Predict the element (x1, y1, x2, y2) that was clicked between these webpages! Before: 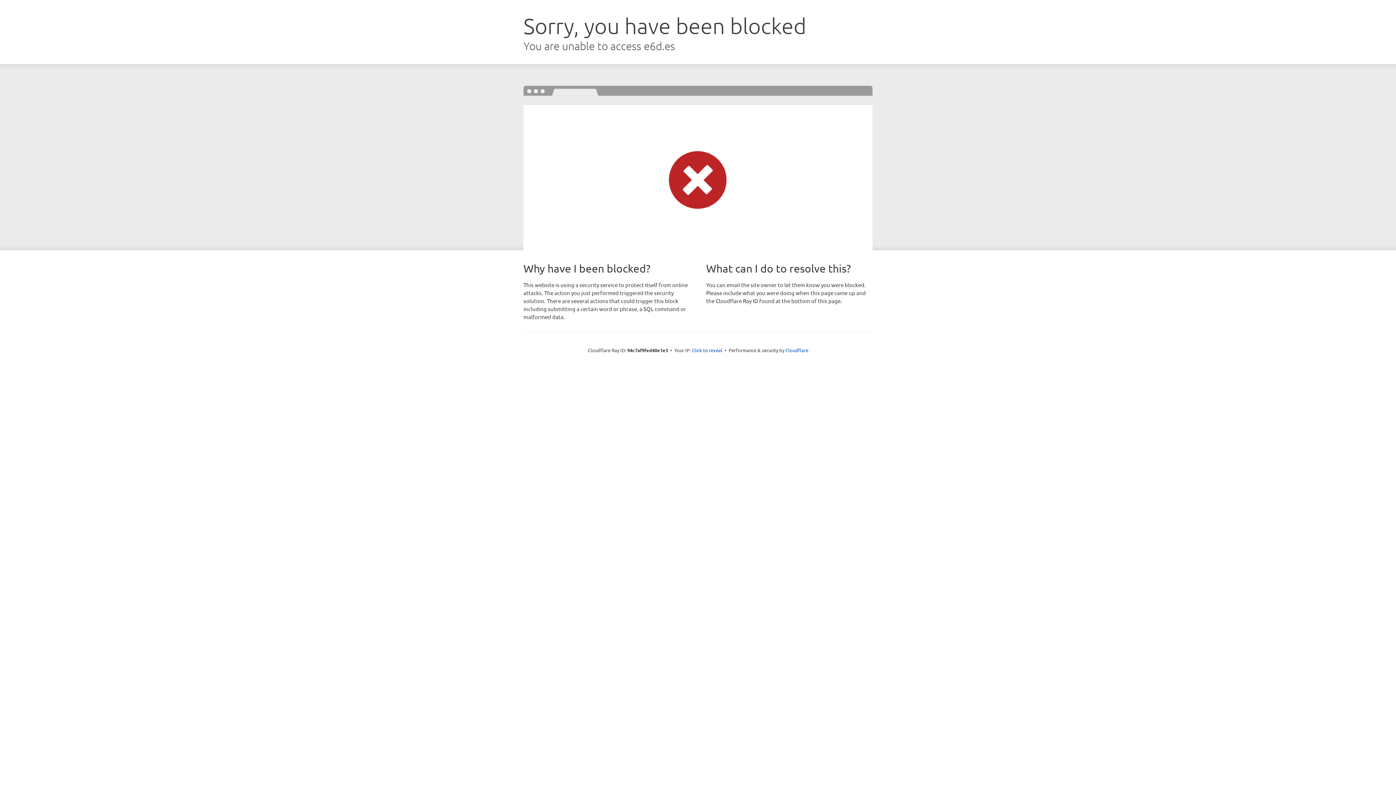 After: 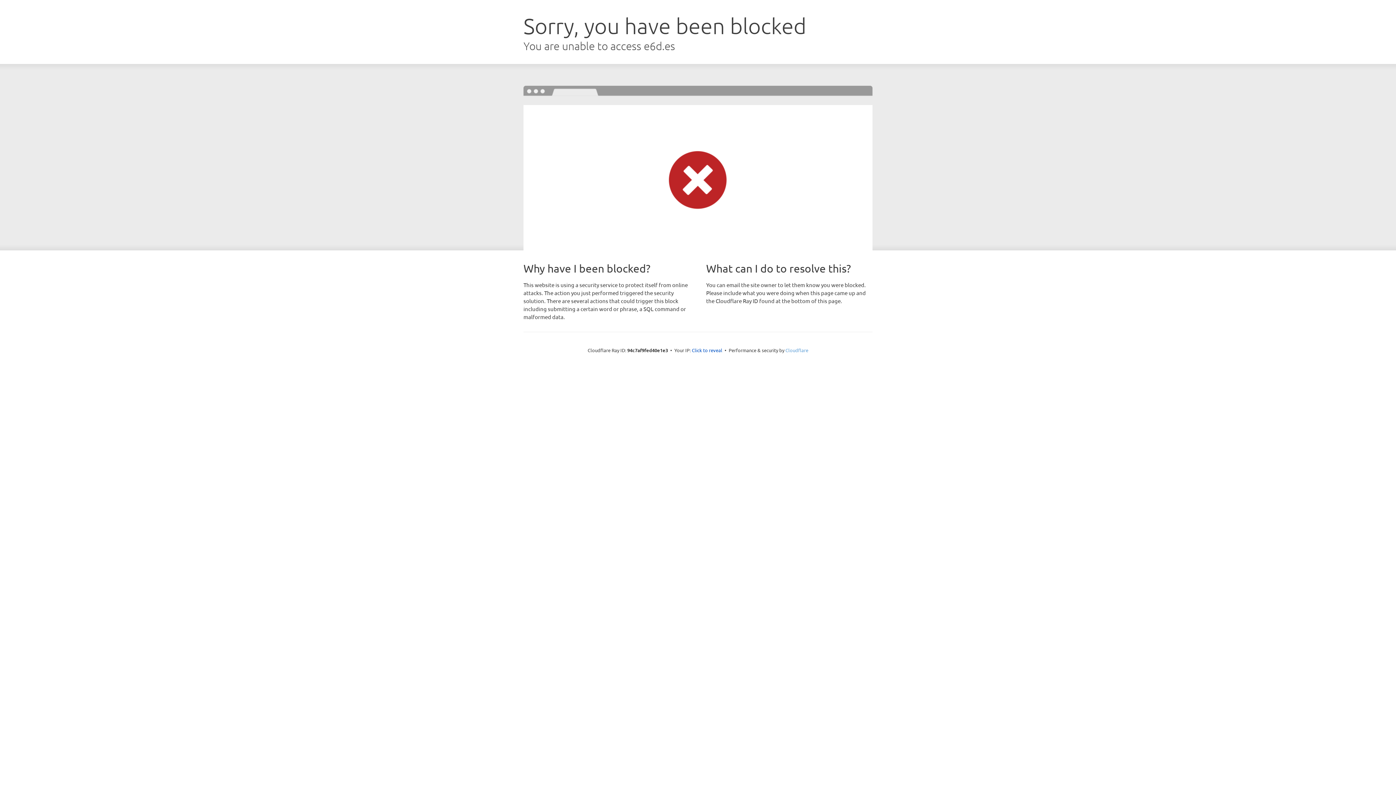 Action: label: Cloudflare bbox: (785, 347, 808, 353)